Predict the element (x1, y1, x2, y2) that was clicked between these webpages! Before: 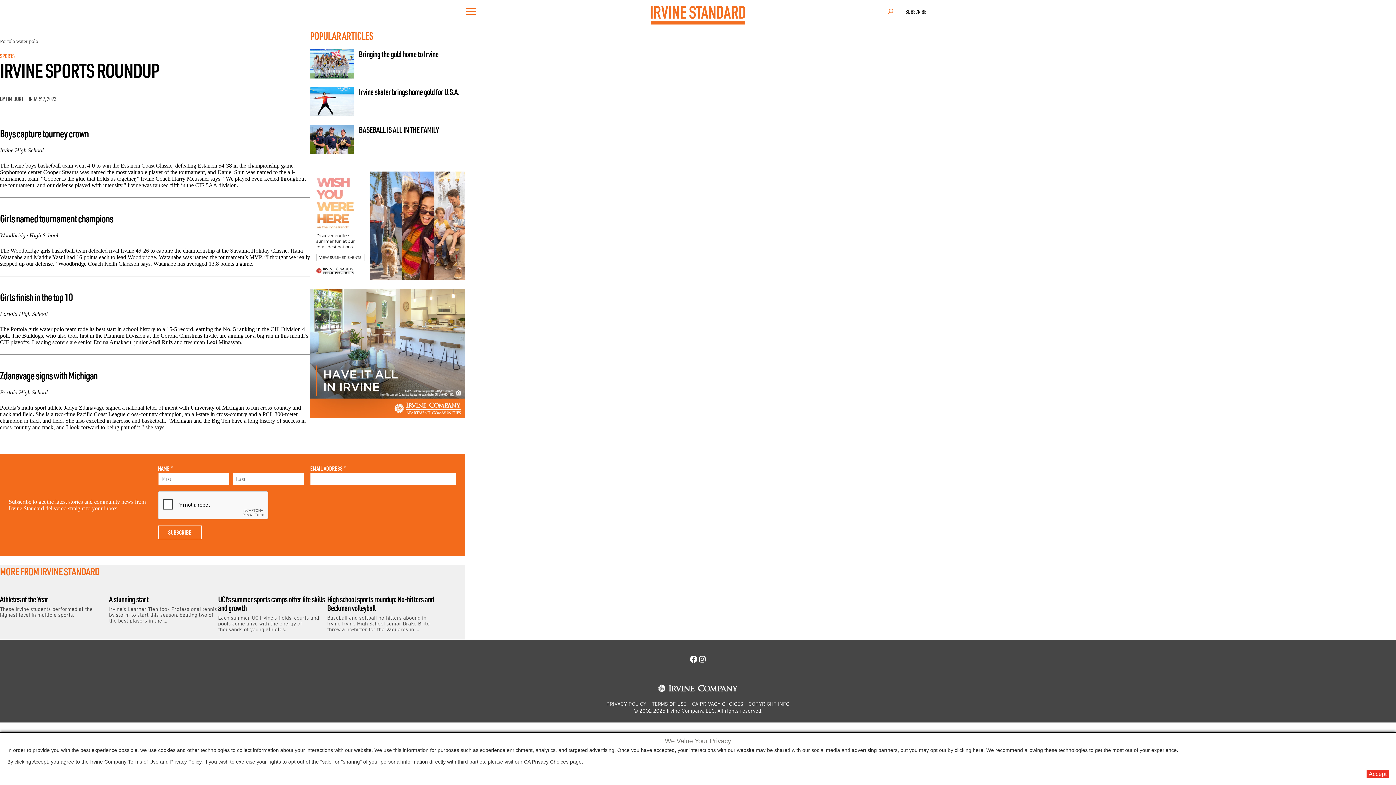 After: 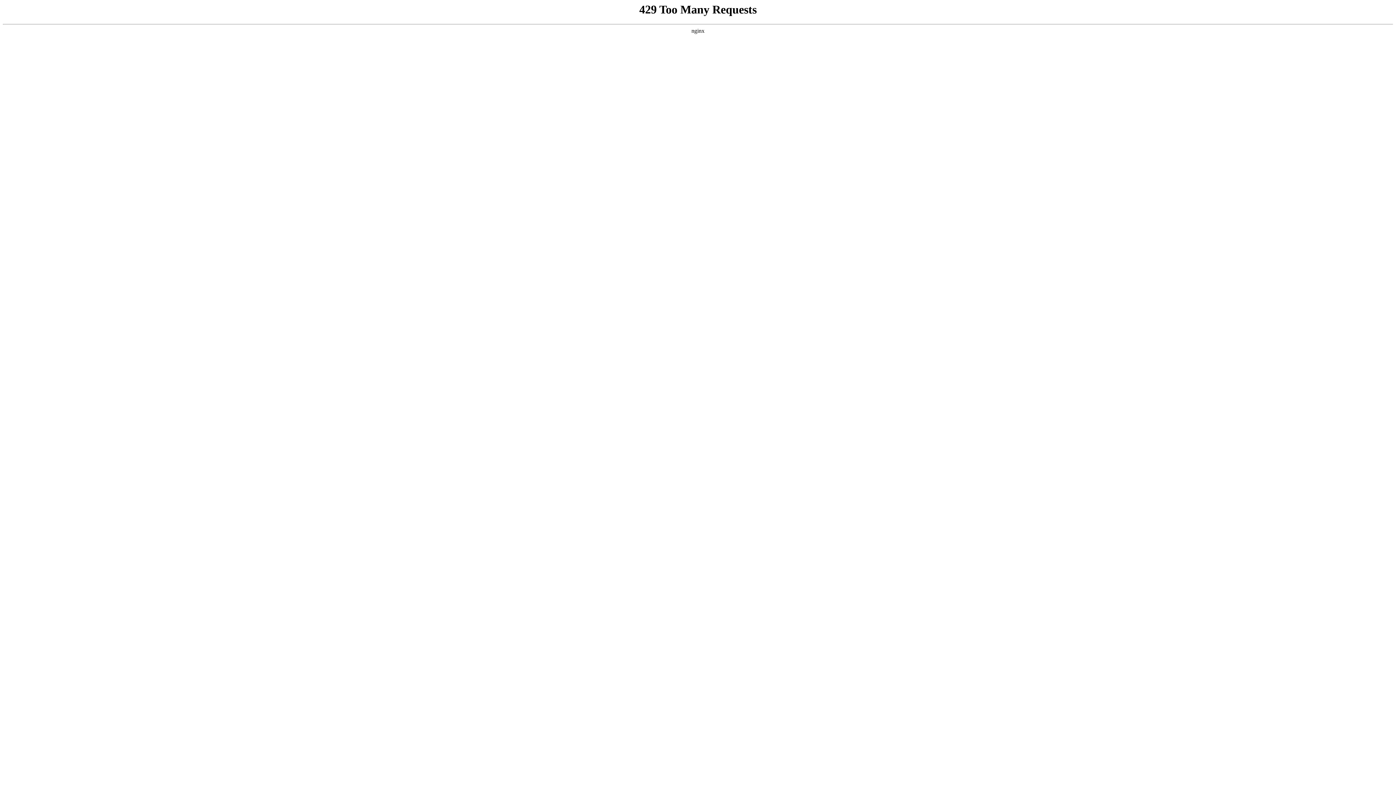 Action: bbox: (310, 125, 353, 154)